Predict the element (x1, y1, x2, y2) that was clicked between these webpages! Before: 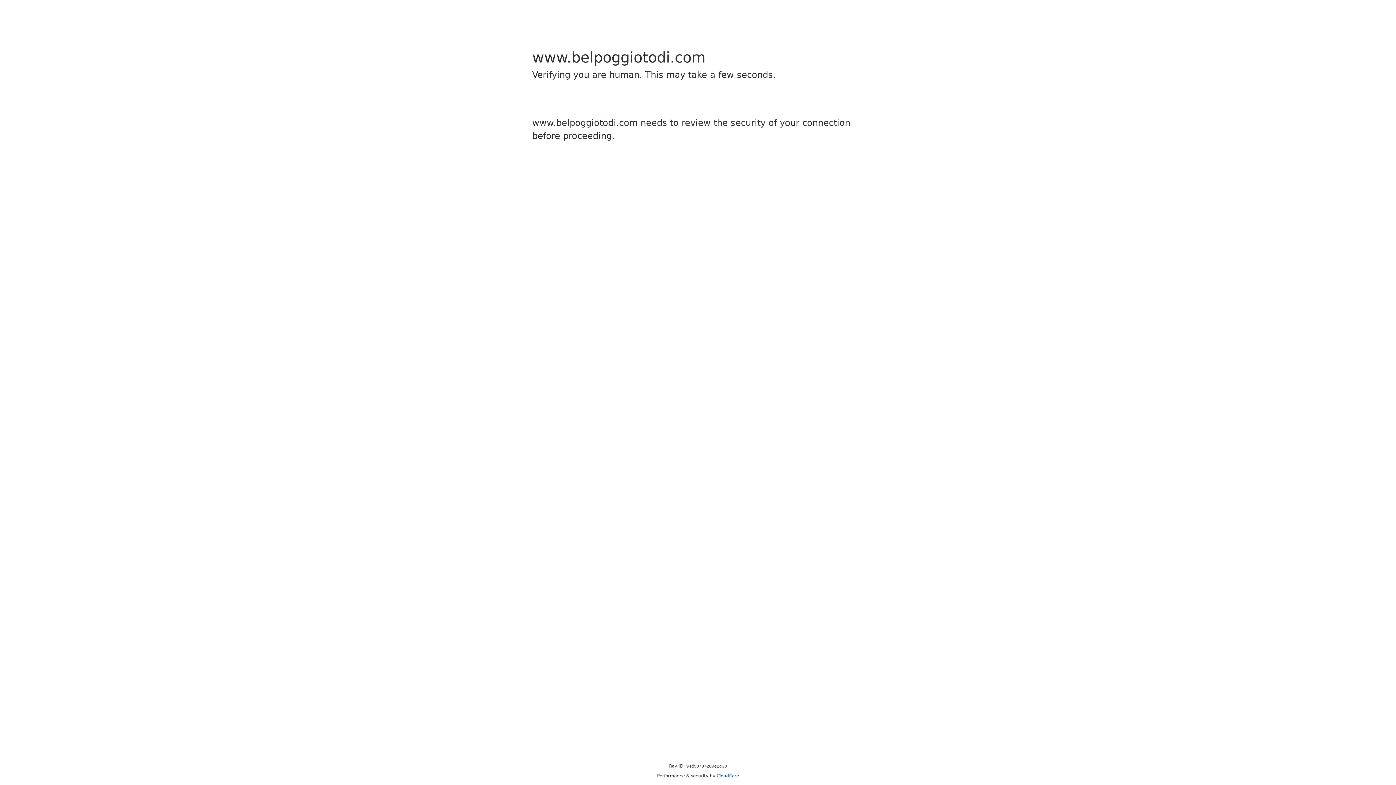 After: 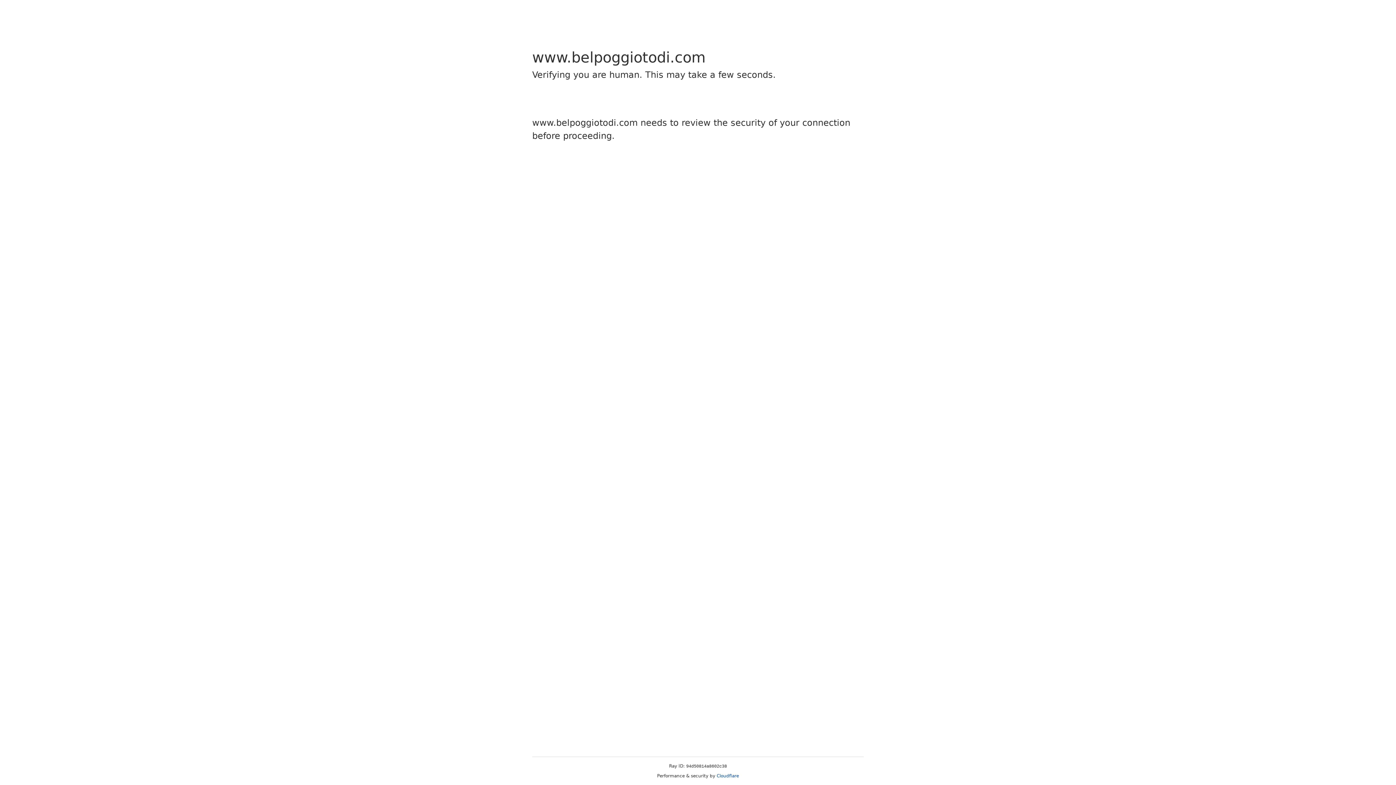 Action: bbox: (716, 773, 739, 778) label: Cloudflare